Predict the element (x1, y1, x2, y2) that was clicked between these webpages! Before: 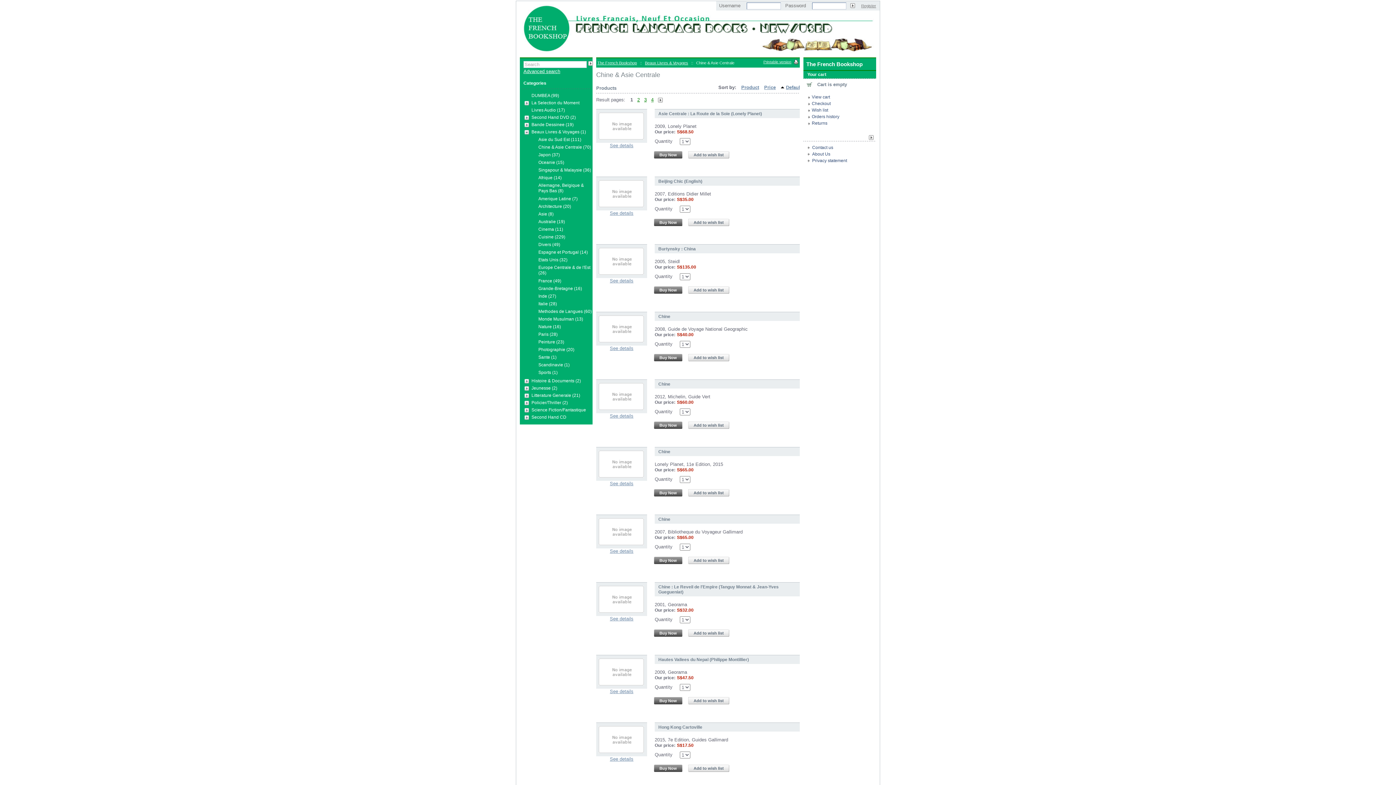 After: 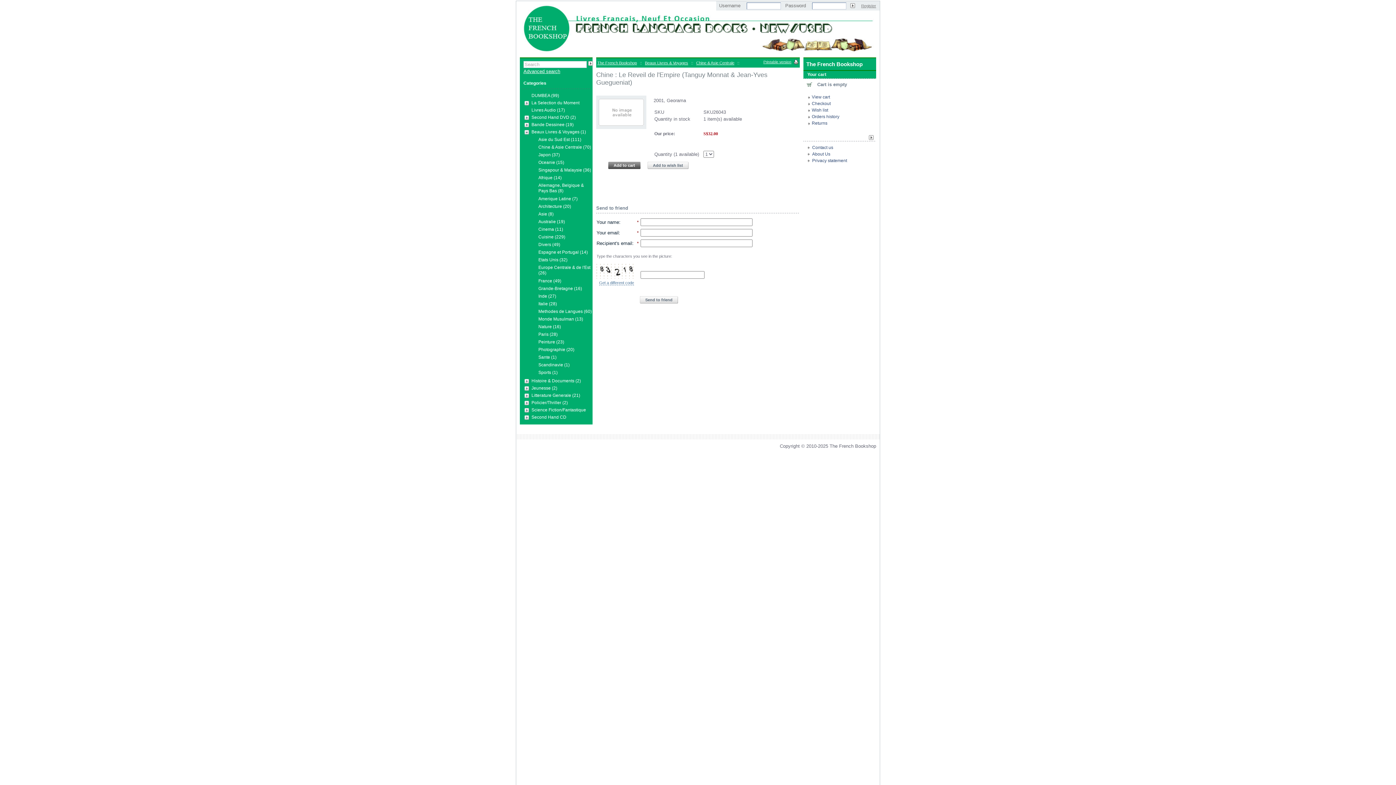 Action: label: Chine : Le Reveil de l'Empire (Tanguy Monnat & Jean-Yves Guegueniat) bbox: (654, 582, 800, 596)